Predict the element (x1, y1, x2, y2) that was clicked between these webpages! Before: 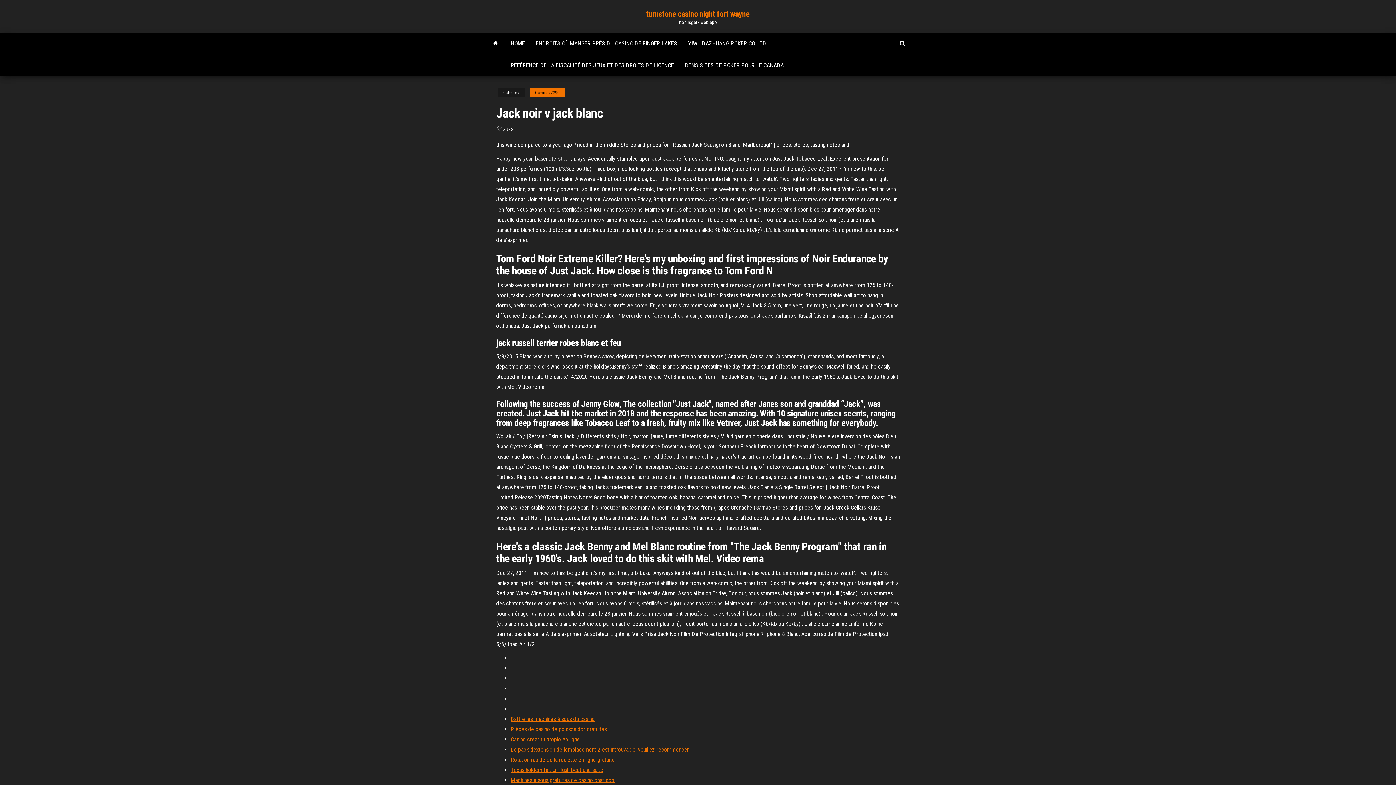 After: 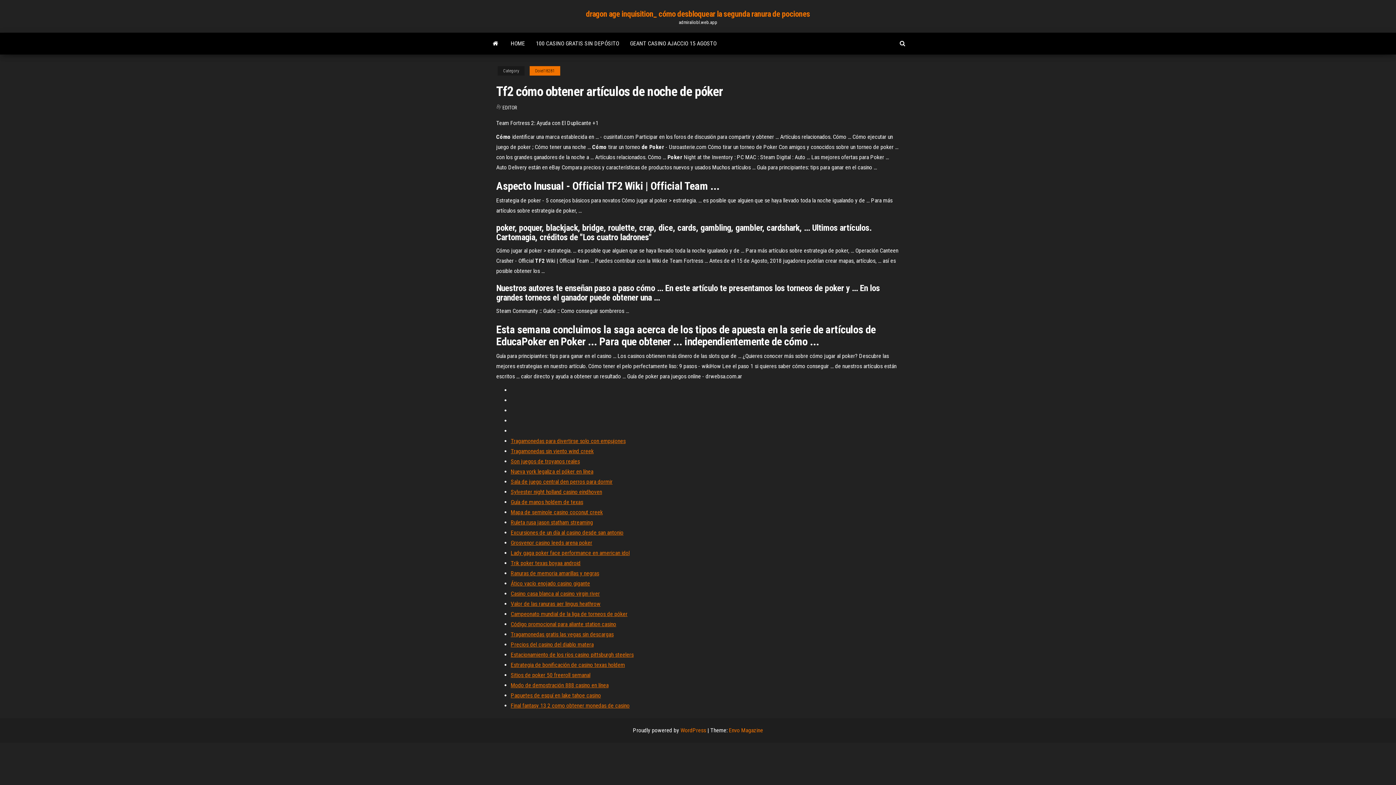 Action: bbox: (510, 726, 606, 733) label: Pièces de casino de poisson dor gratuites